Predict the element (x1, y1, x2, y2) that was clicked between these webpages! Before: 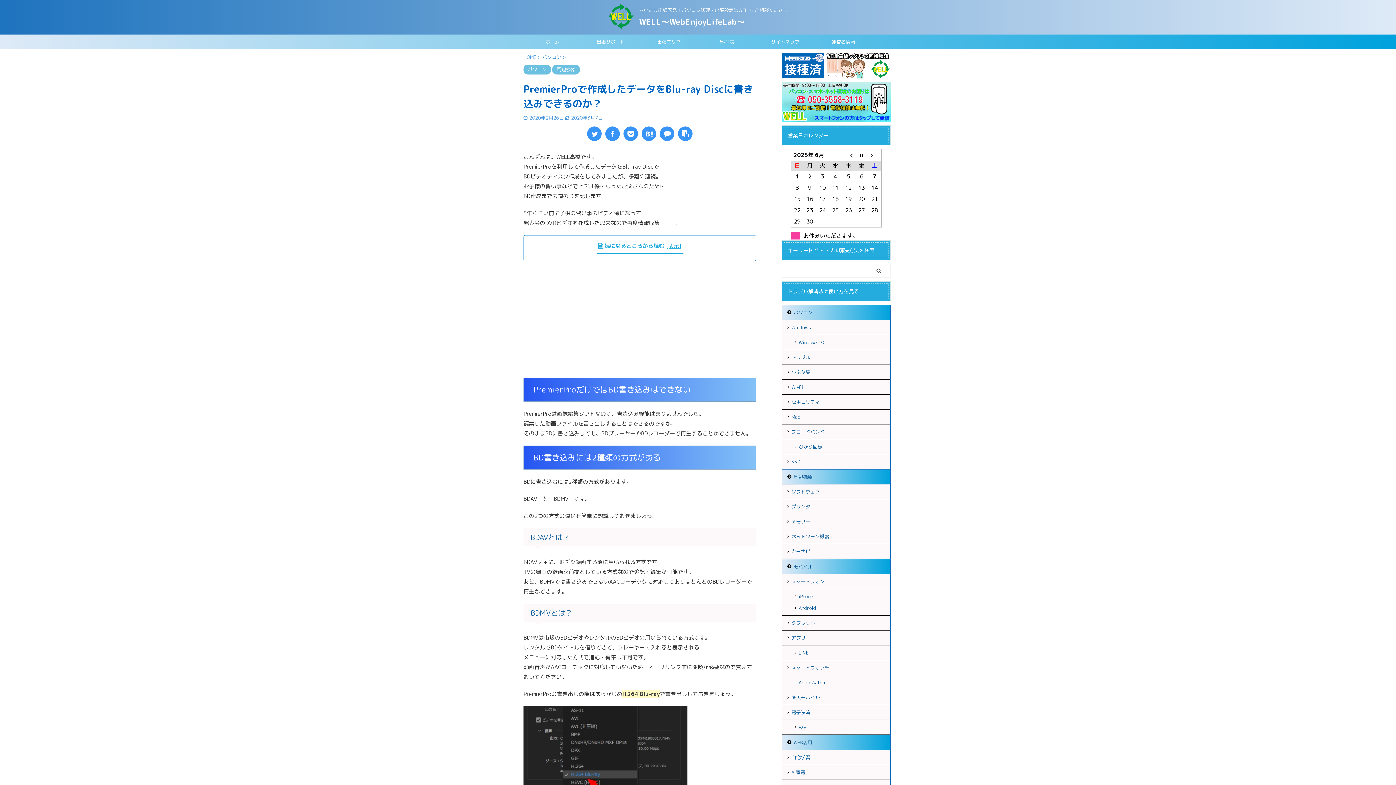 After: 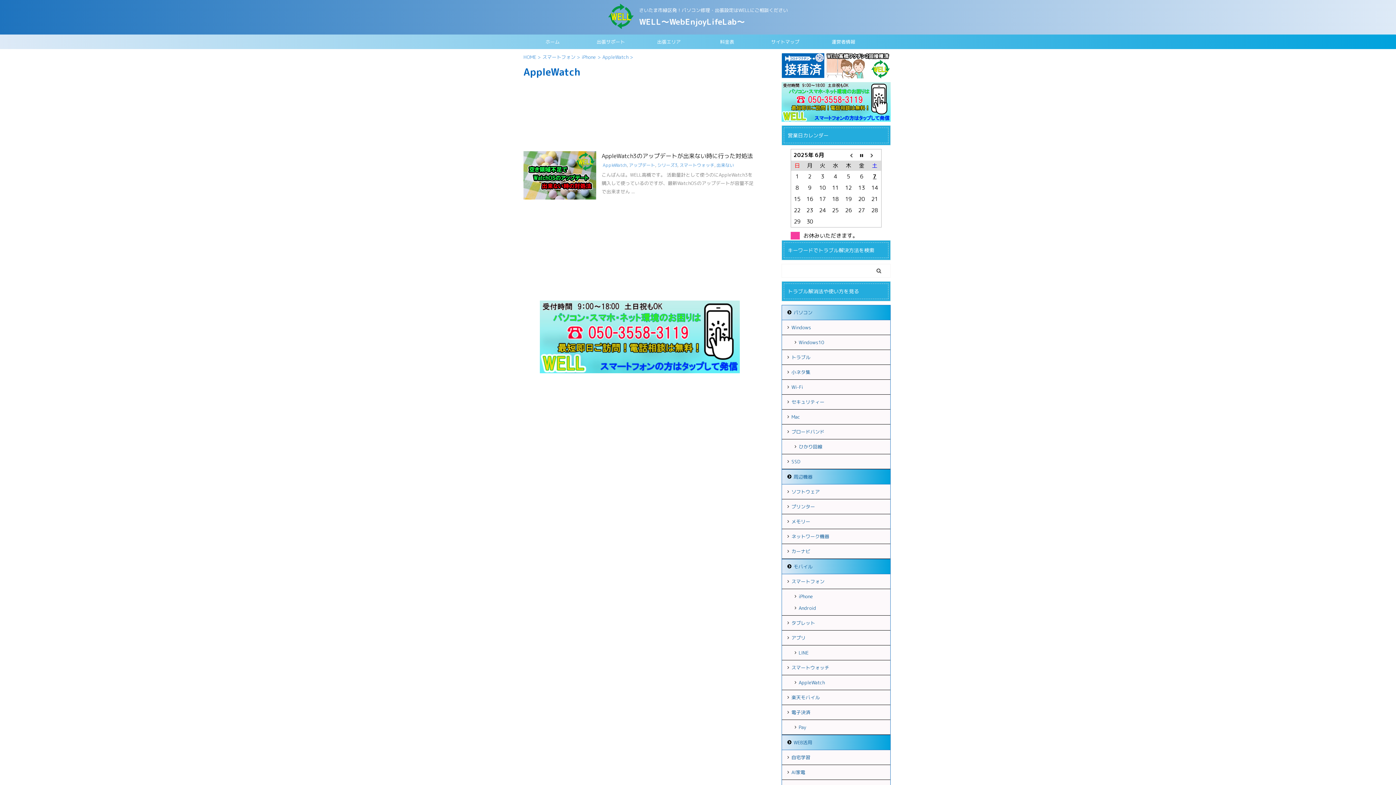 Action: bbox: (787, 675, 890, 687) label: AppleWatch